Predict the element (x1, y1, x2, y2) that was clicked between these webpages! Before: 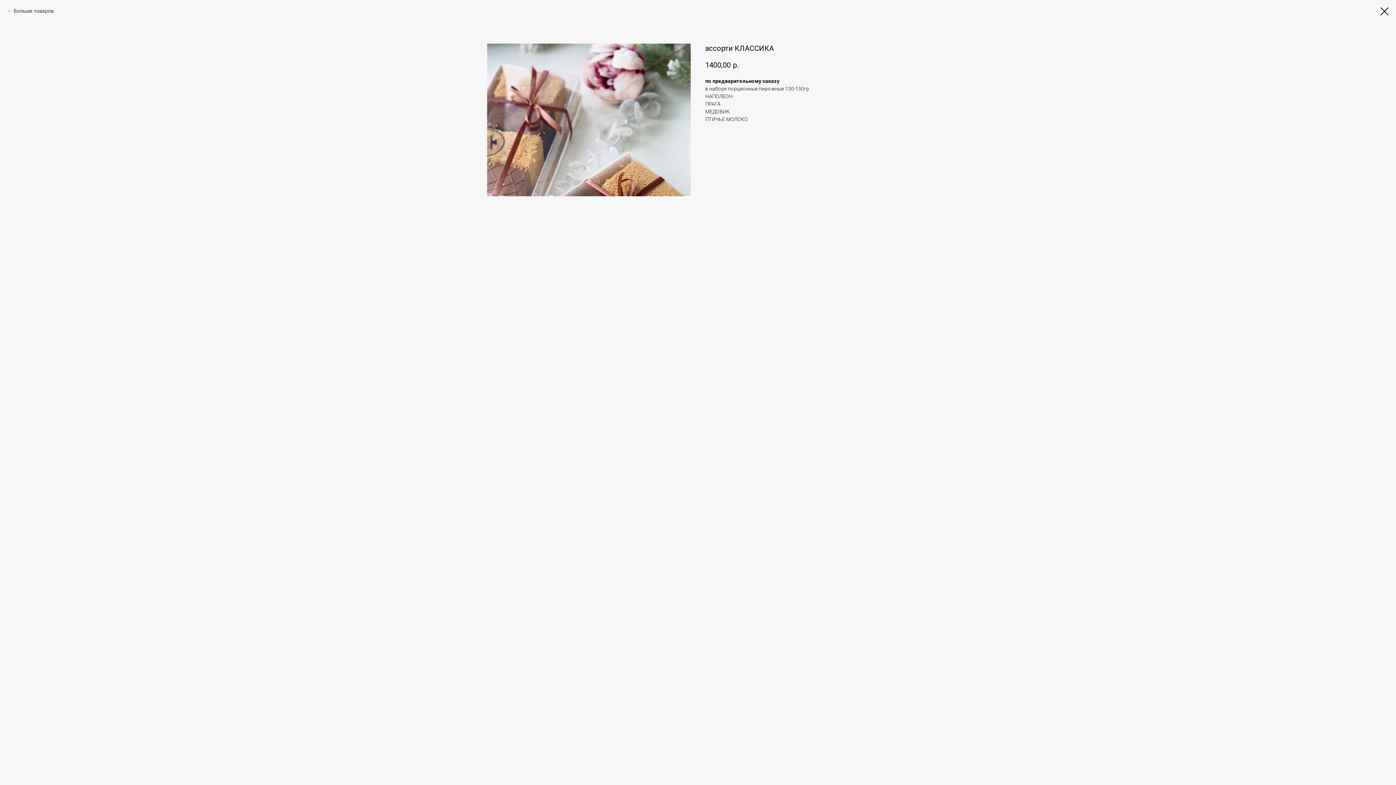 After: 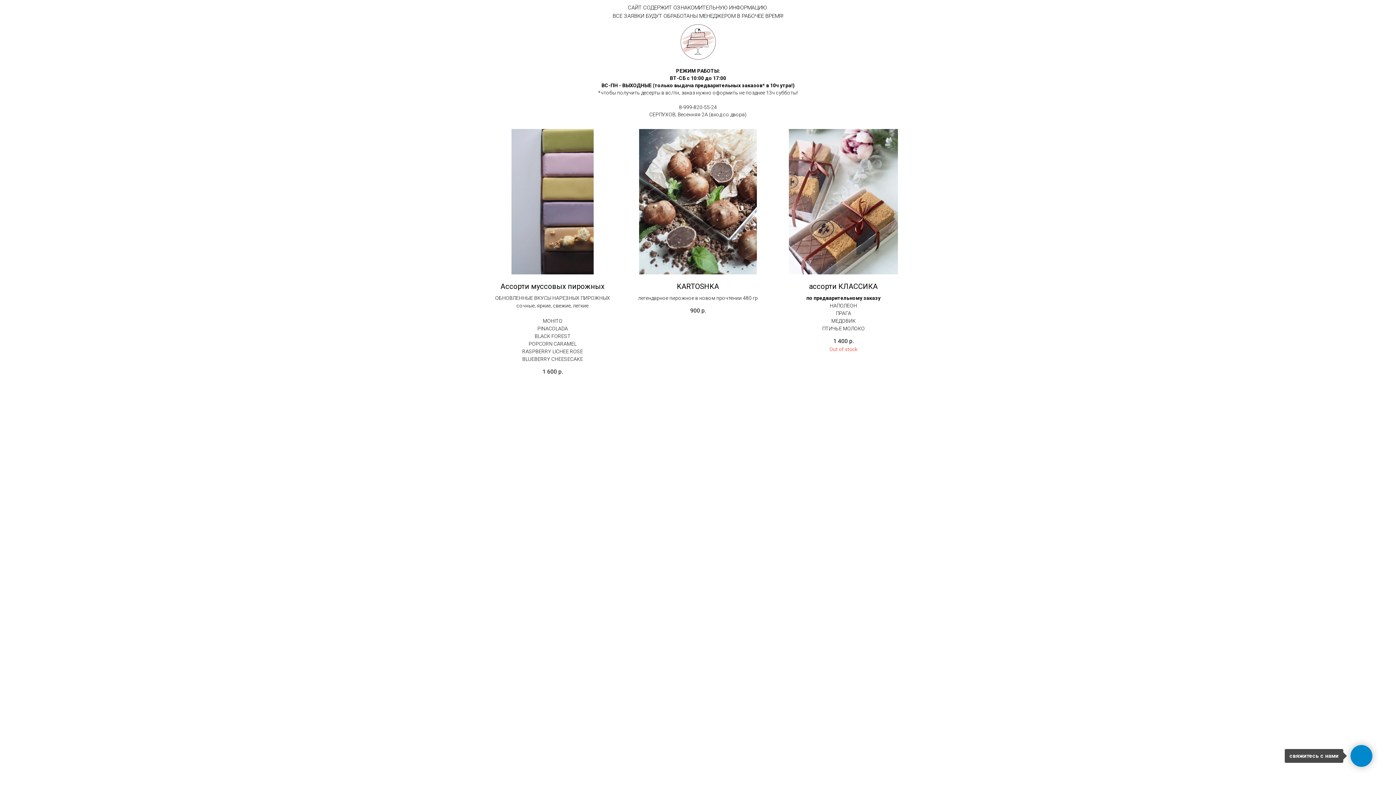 Action: bbox: (1380, 7, 1389, 15)